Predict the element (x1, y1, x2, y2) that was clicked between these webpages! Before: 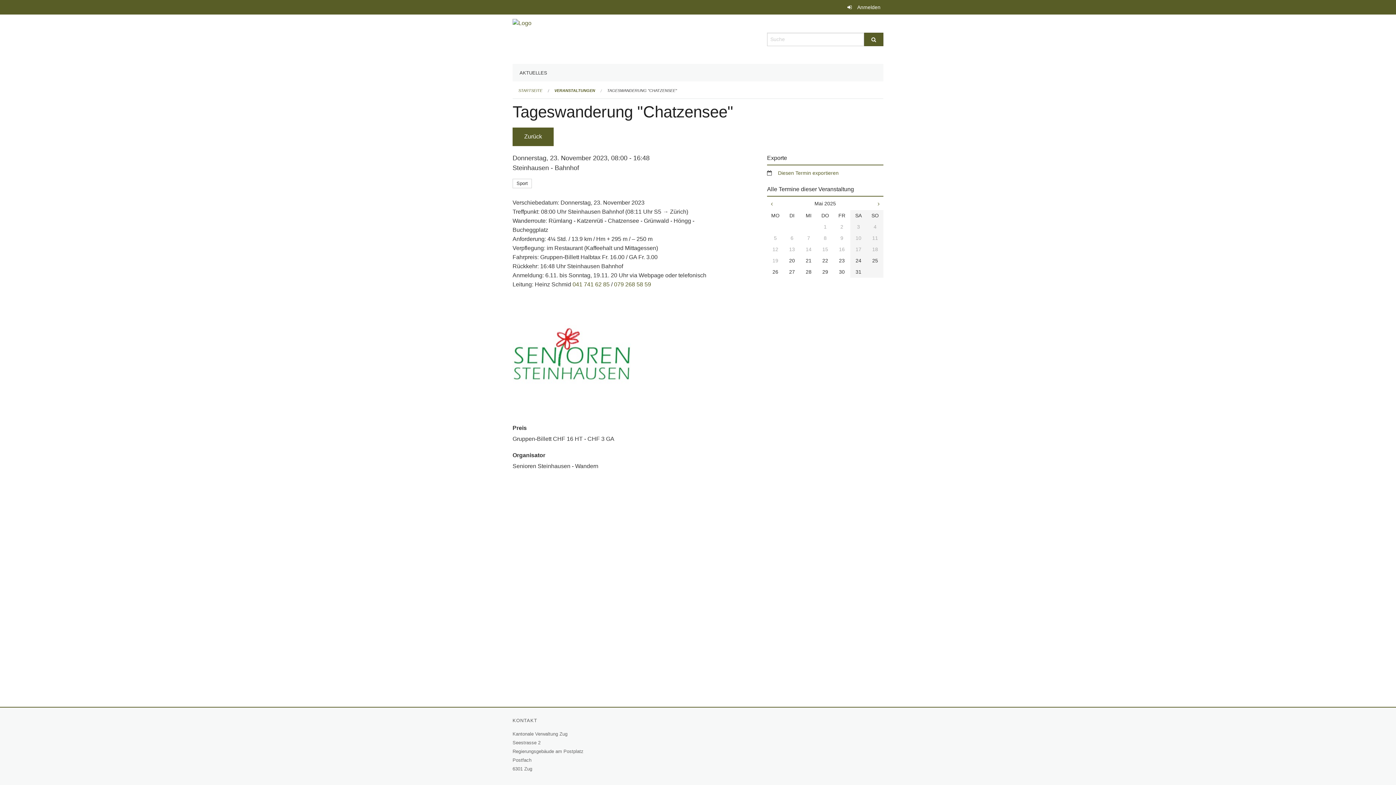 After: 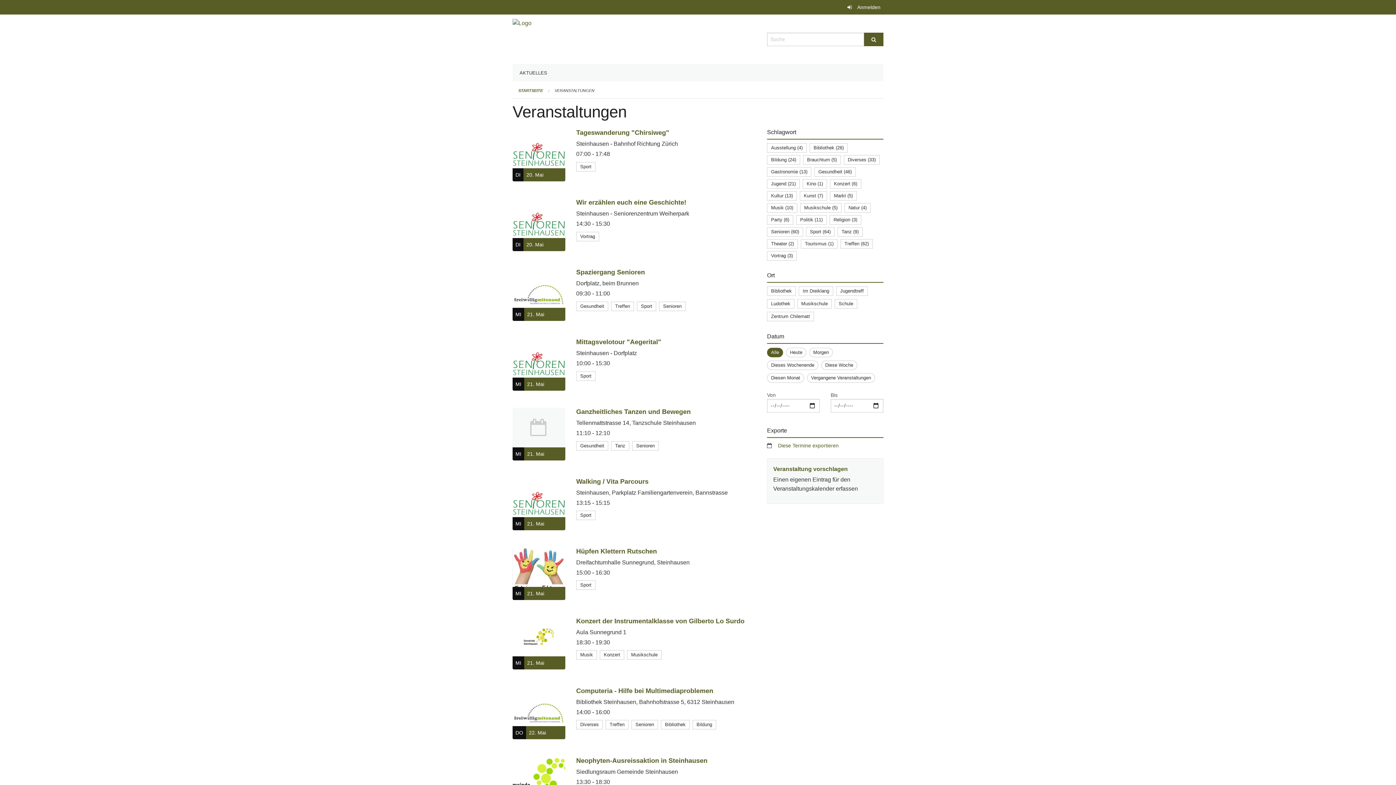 Action: label: Zurück zur Startseite bbox: (512, 35, 531, 41)